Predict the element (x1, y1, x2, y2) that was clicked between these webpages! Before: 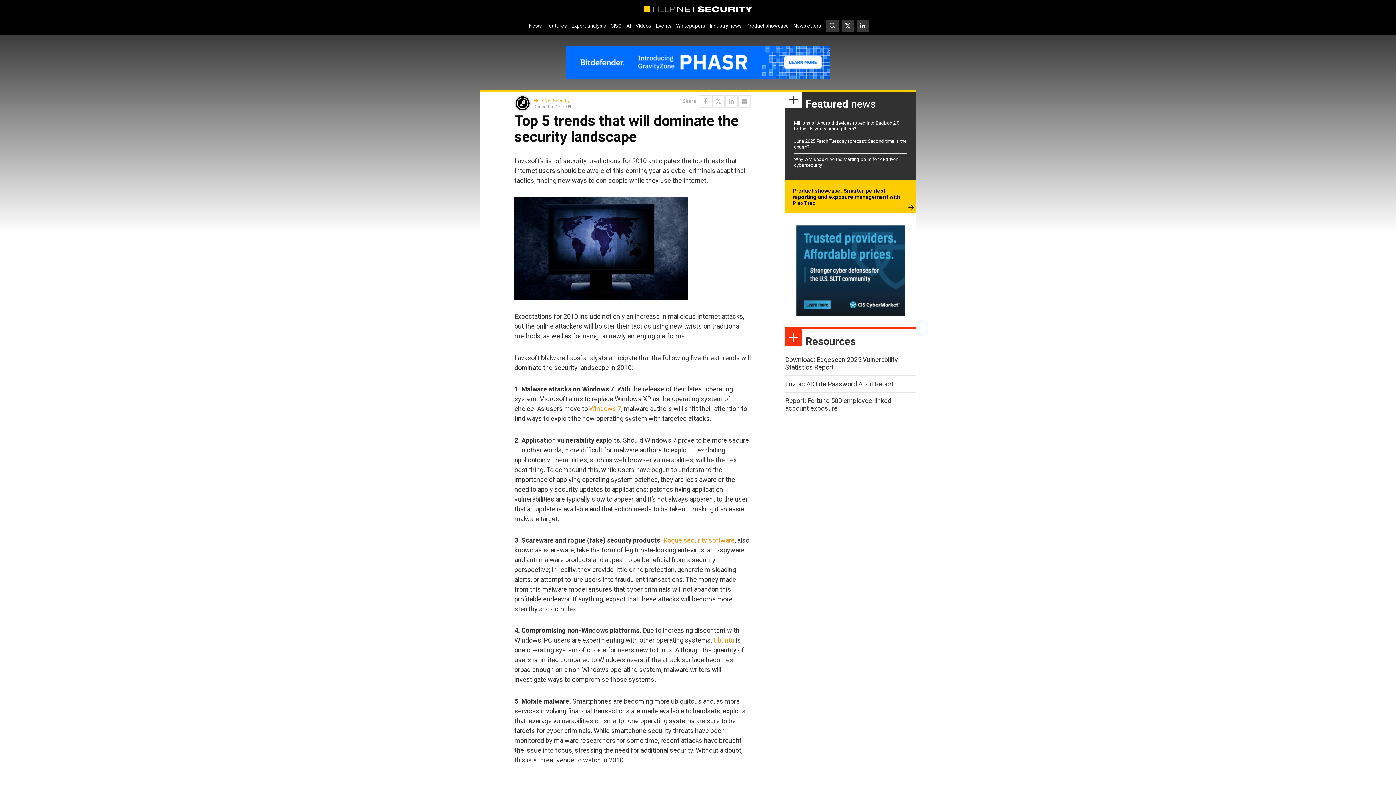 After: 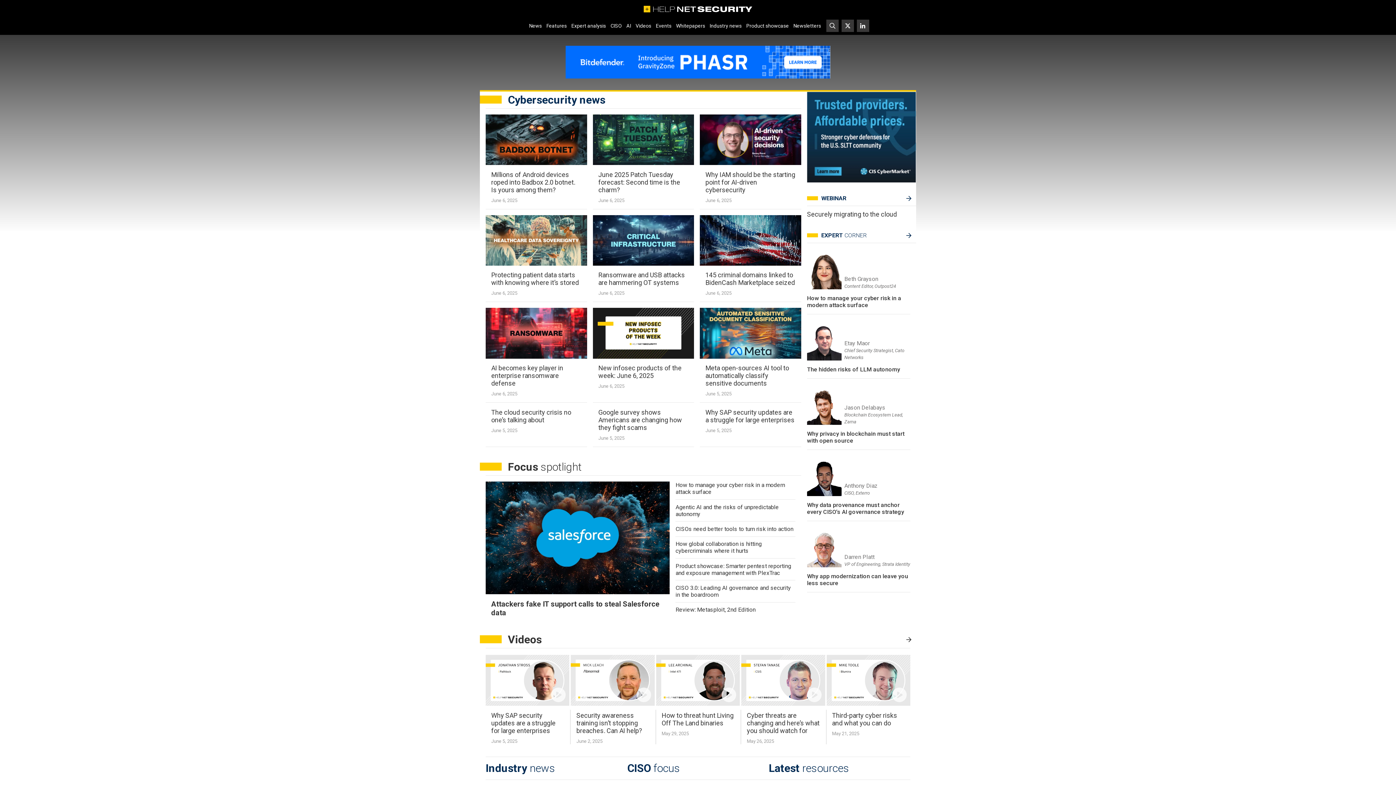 Action: bbox: (643, 0, 752, 16)